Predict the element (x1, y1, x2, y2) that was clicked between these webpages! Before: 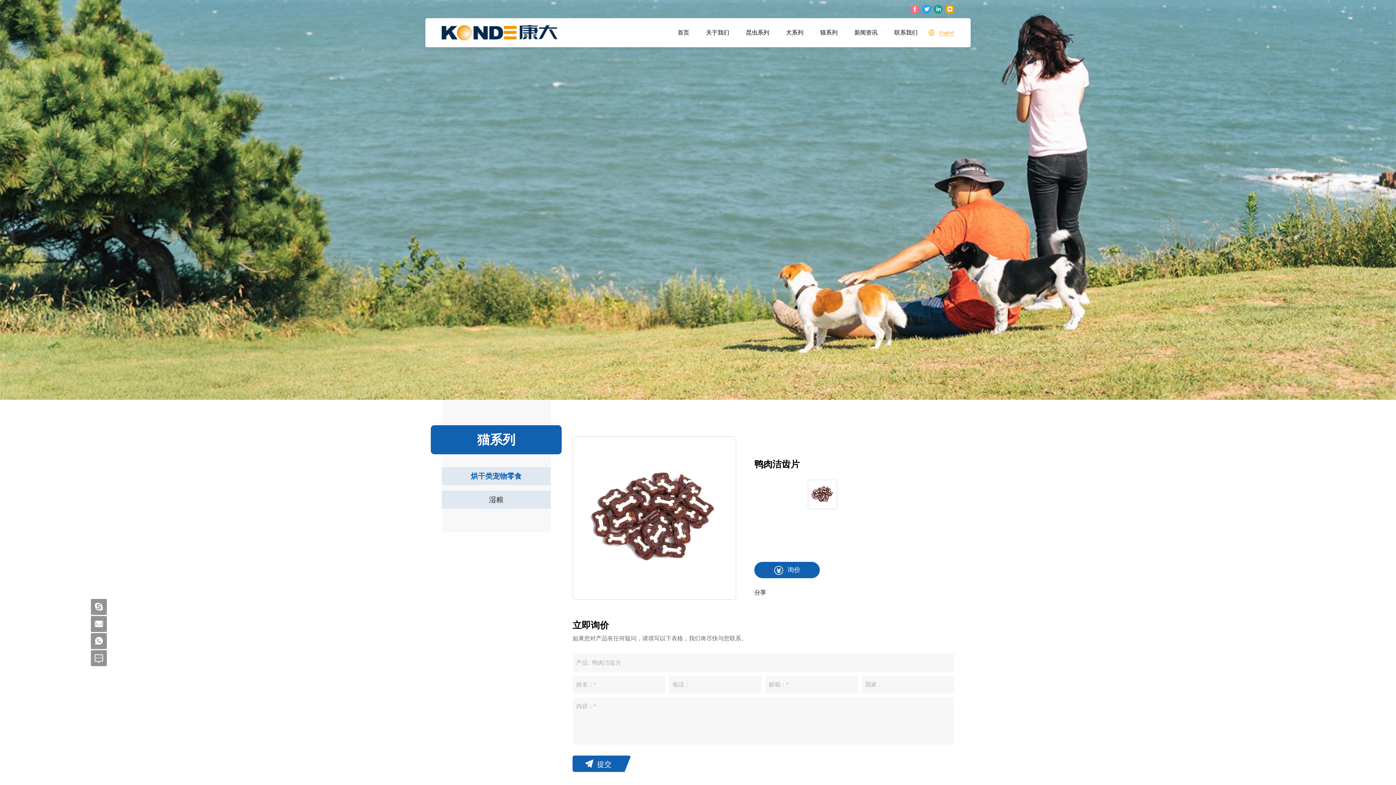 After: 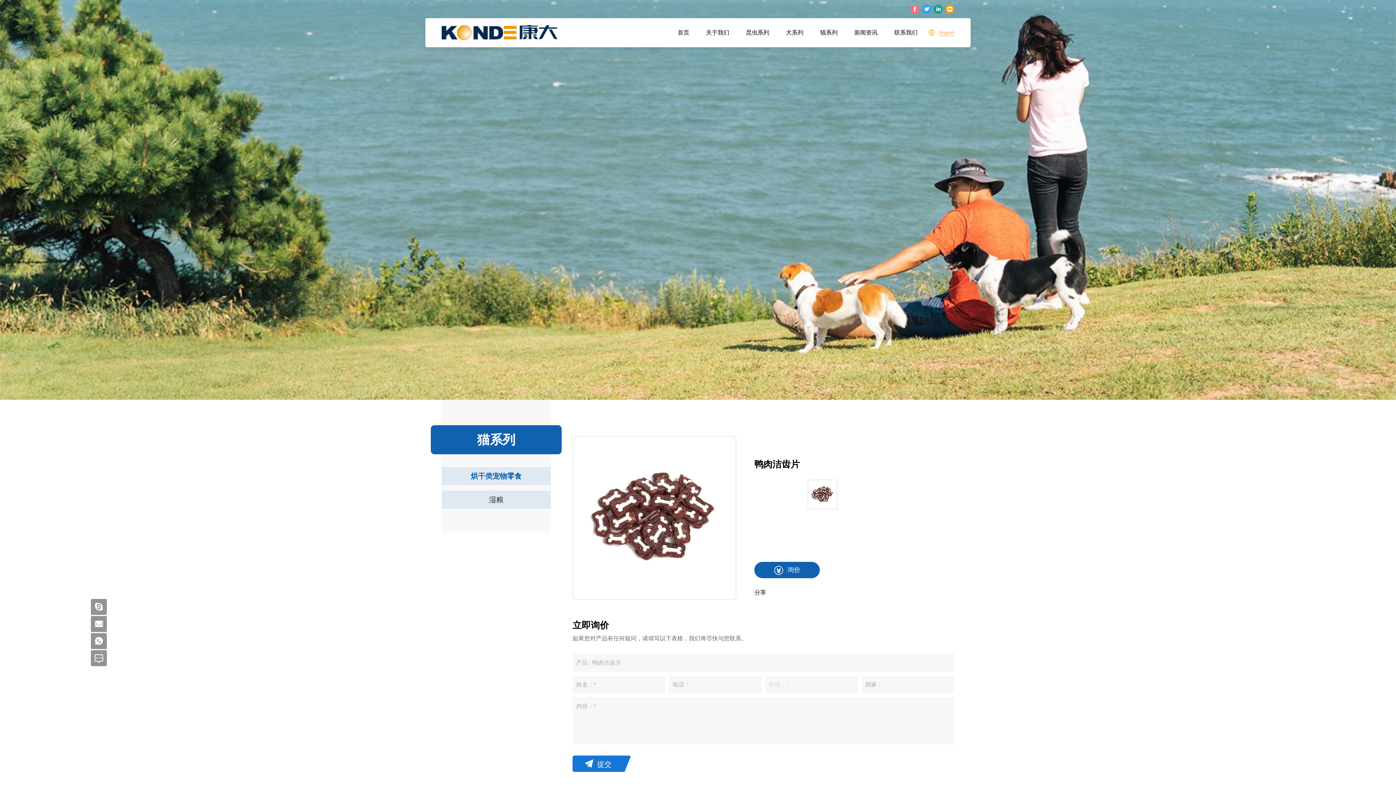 Action: label: 提交 bbox: (572, 756, 630, 772)